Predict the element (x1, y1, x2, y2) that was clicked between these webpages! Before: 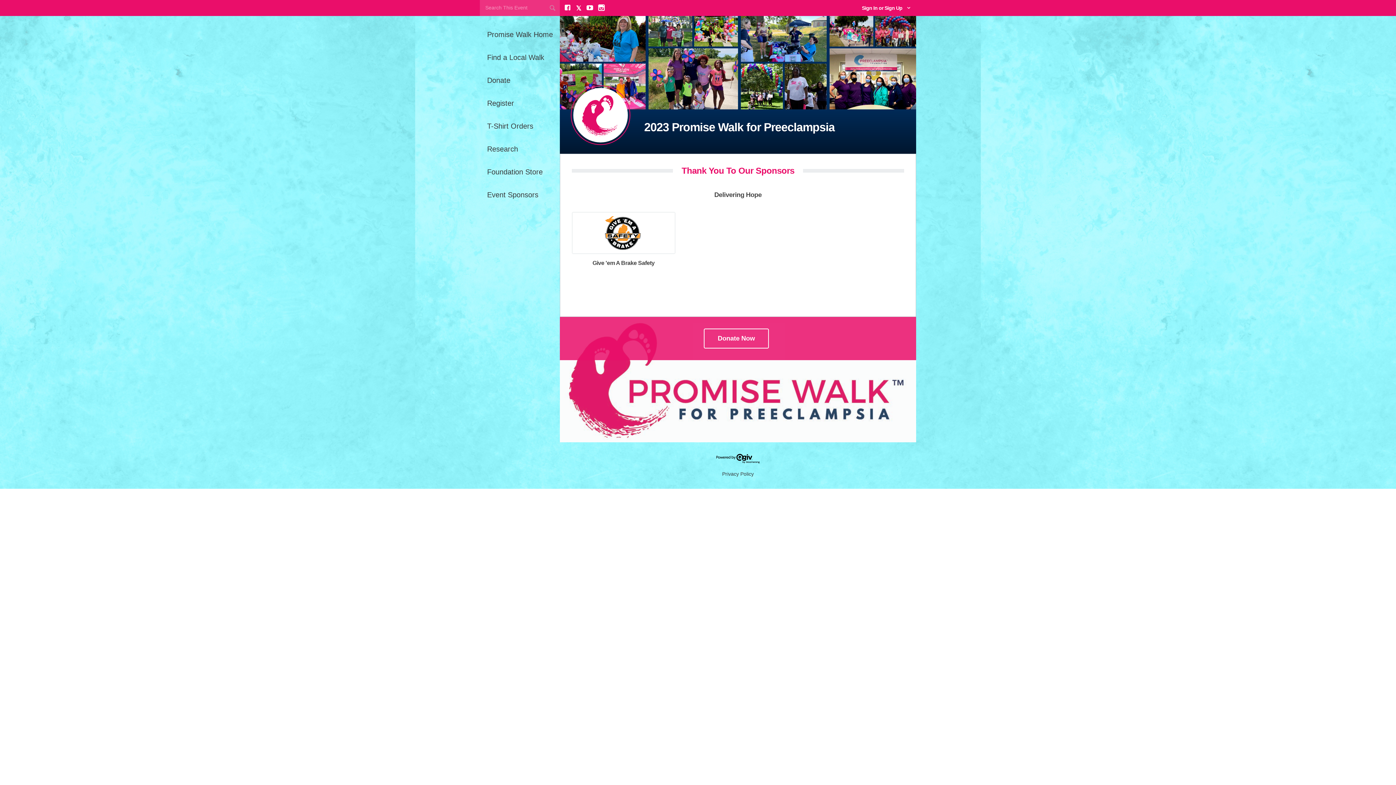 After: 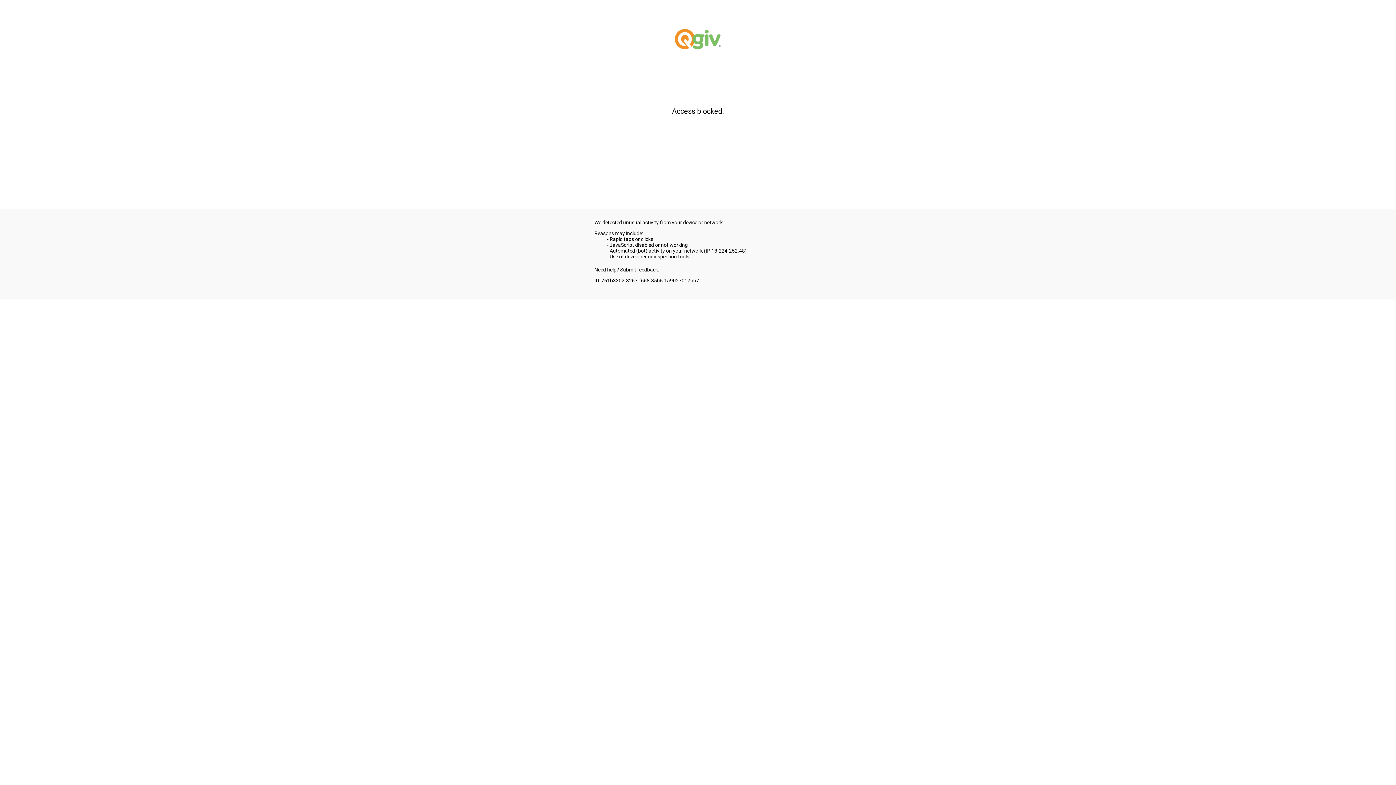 Action: bbox: (487, 69, 560, 92) label: Donate